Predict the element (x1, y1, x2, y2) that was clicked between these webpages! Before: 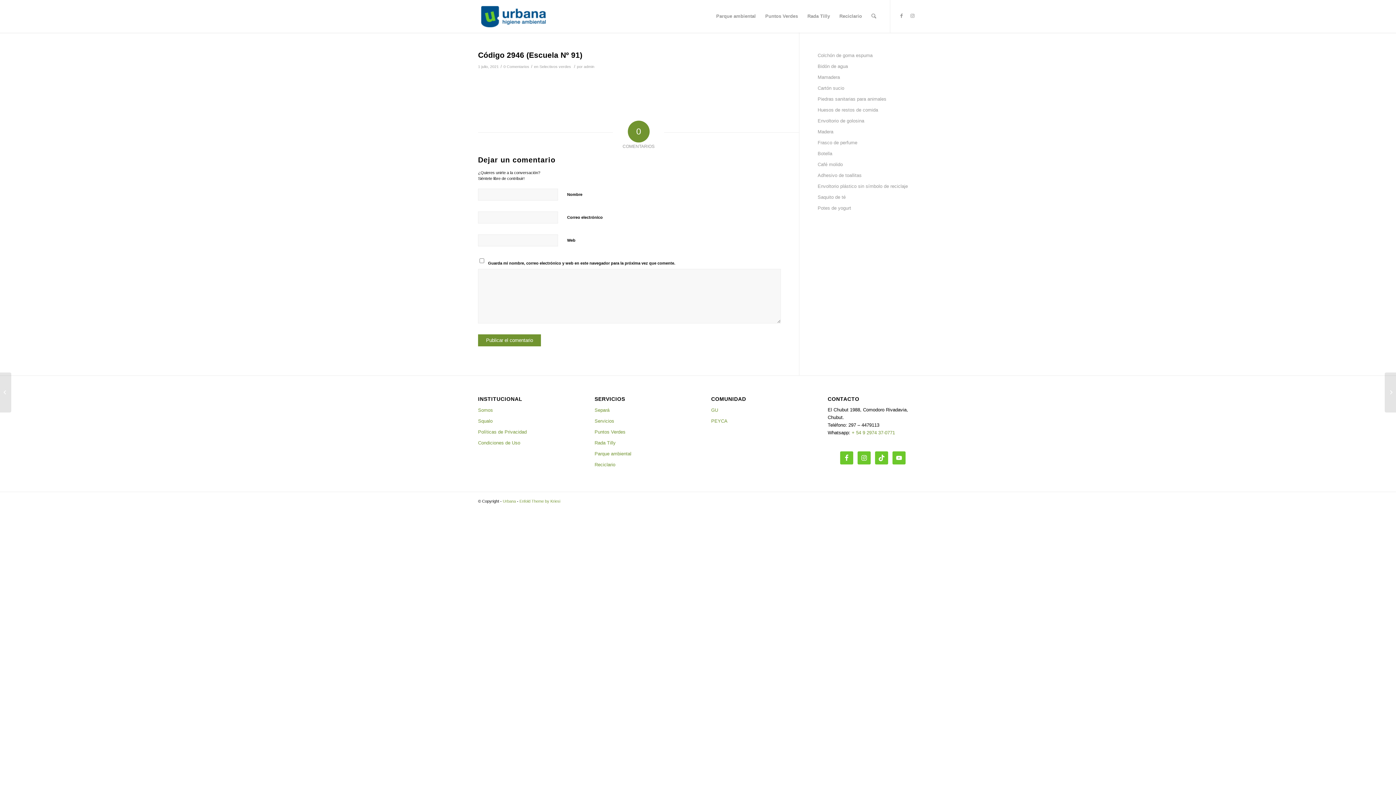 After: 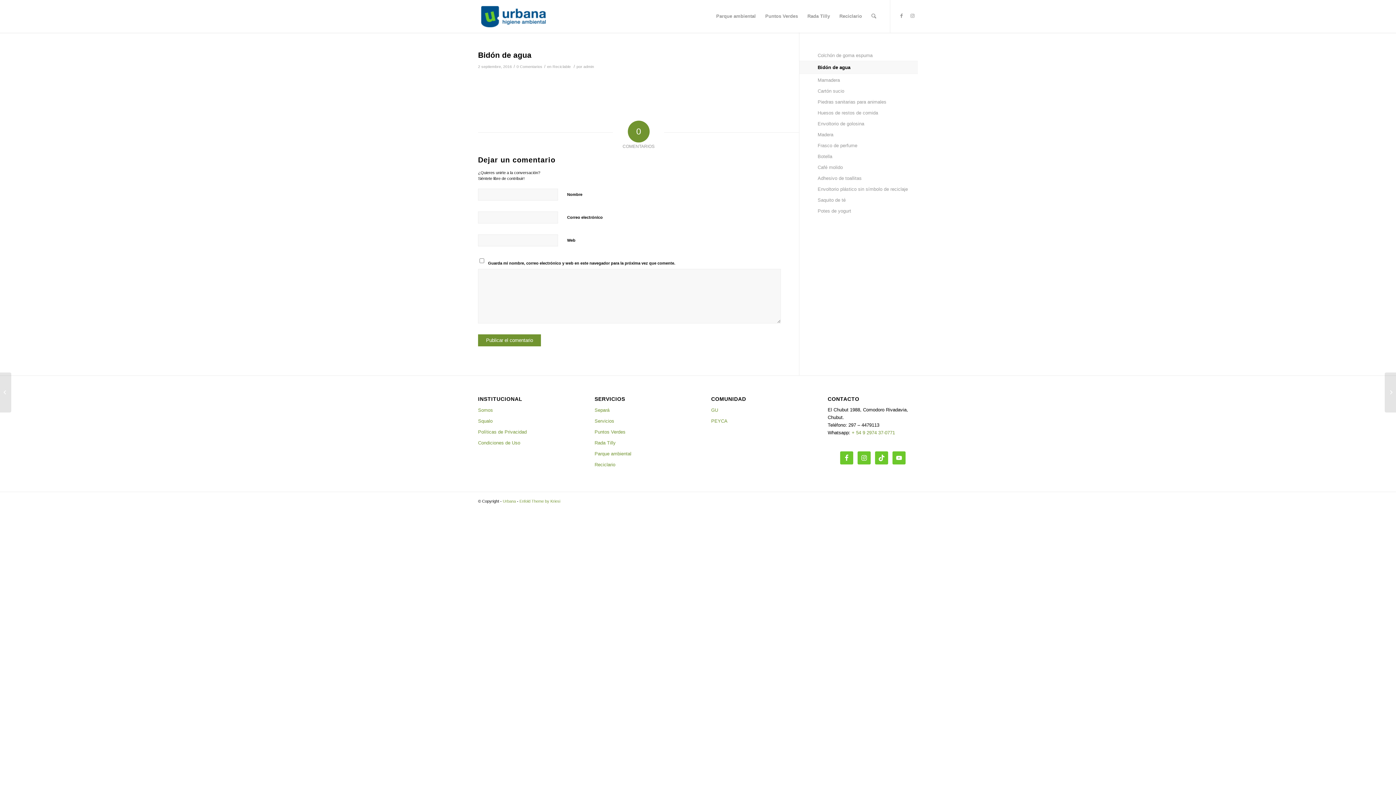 Action: bbox: (817, 61, 918, 72) label: Bidón de agua